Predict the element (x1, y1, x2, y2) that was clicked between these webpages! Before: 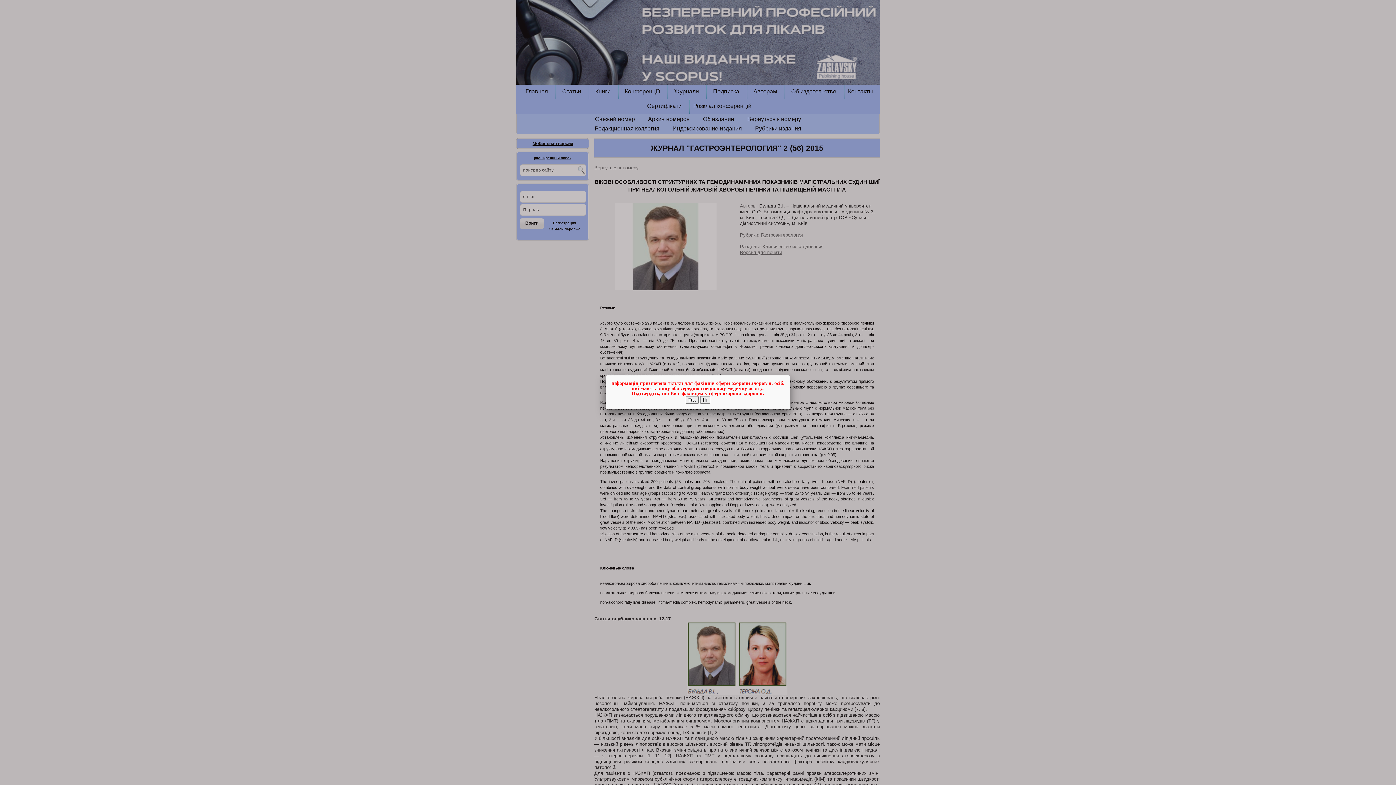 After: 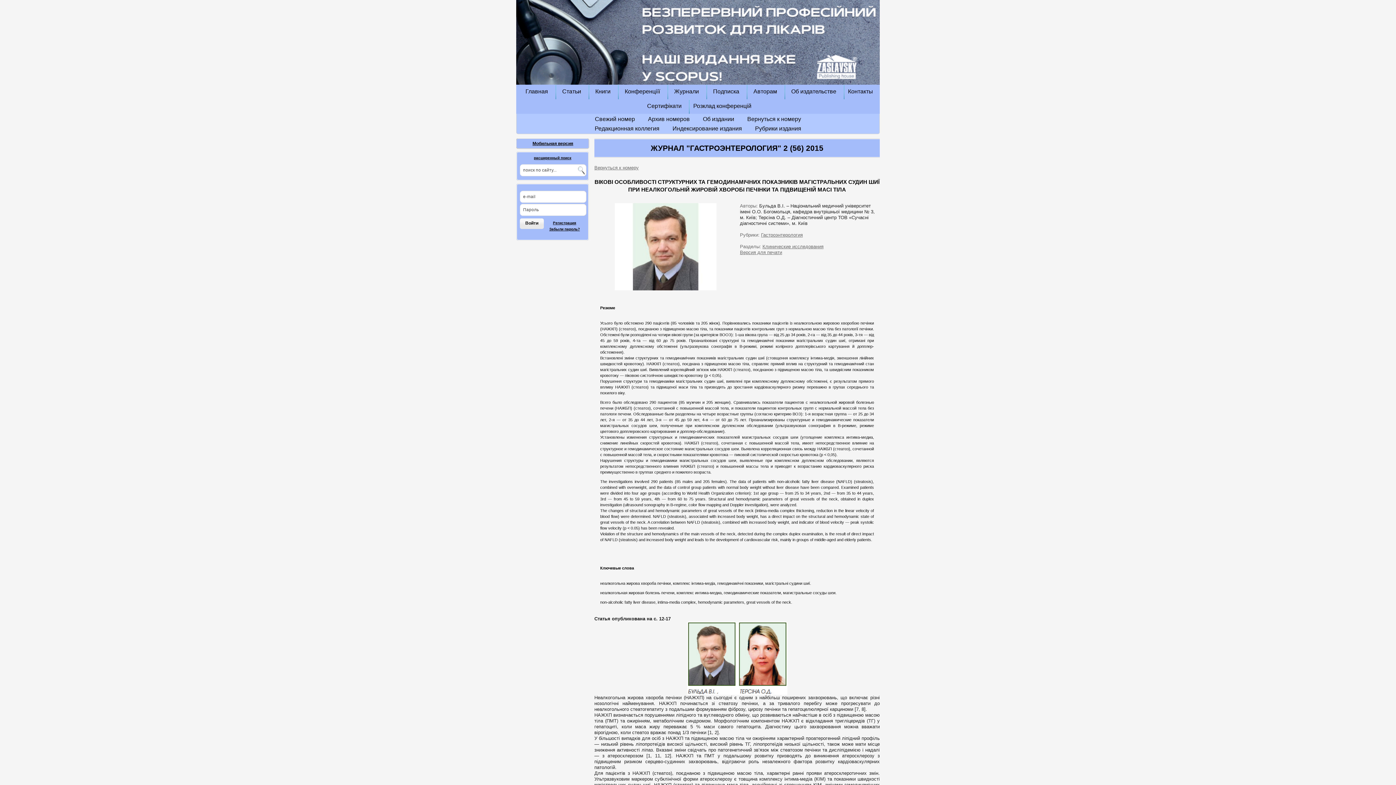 Action: label: Так bbox: (685, 396, 698, 404)